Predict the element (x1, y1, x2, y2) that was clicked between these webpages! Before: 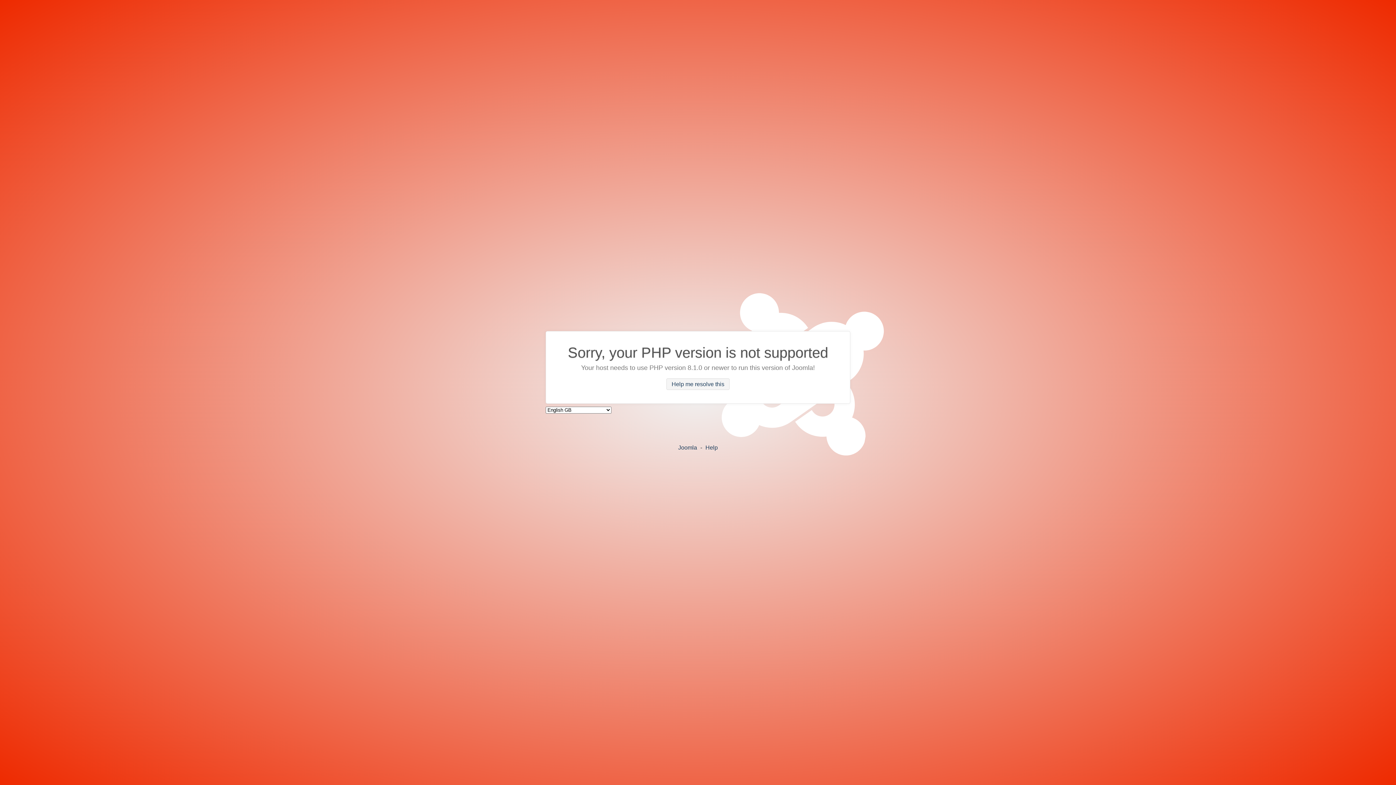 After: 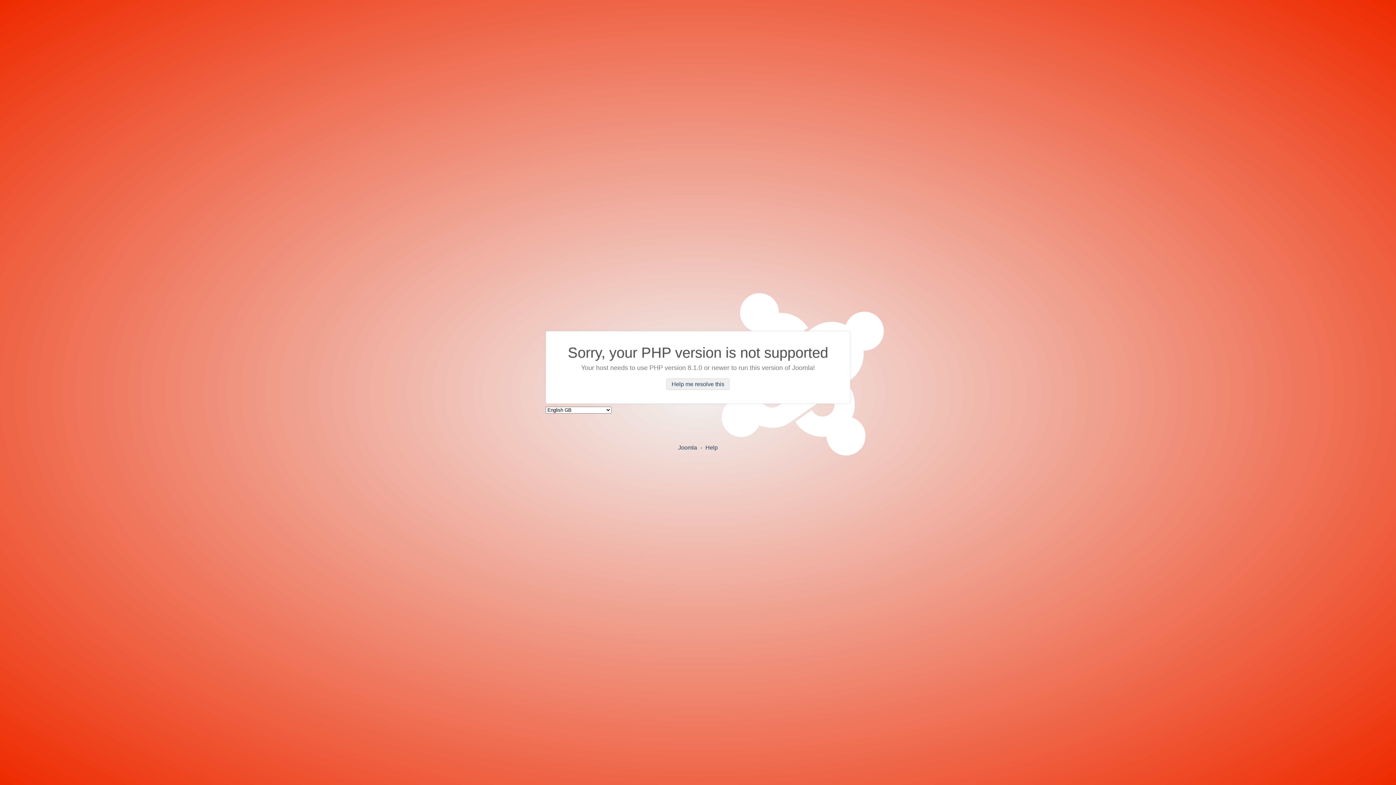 Action: label: Help me resolve this bbox: (666, 378, 729, 390)